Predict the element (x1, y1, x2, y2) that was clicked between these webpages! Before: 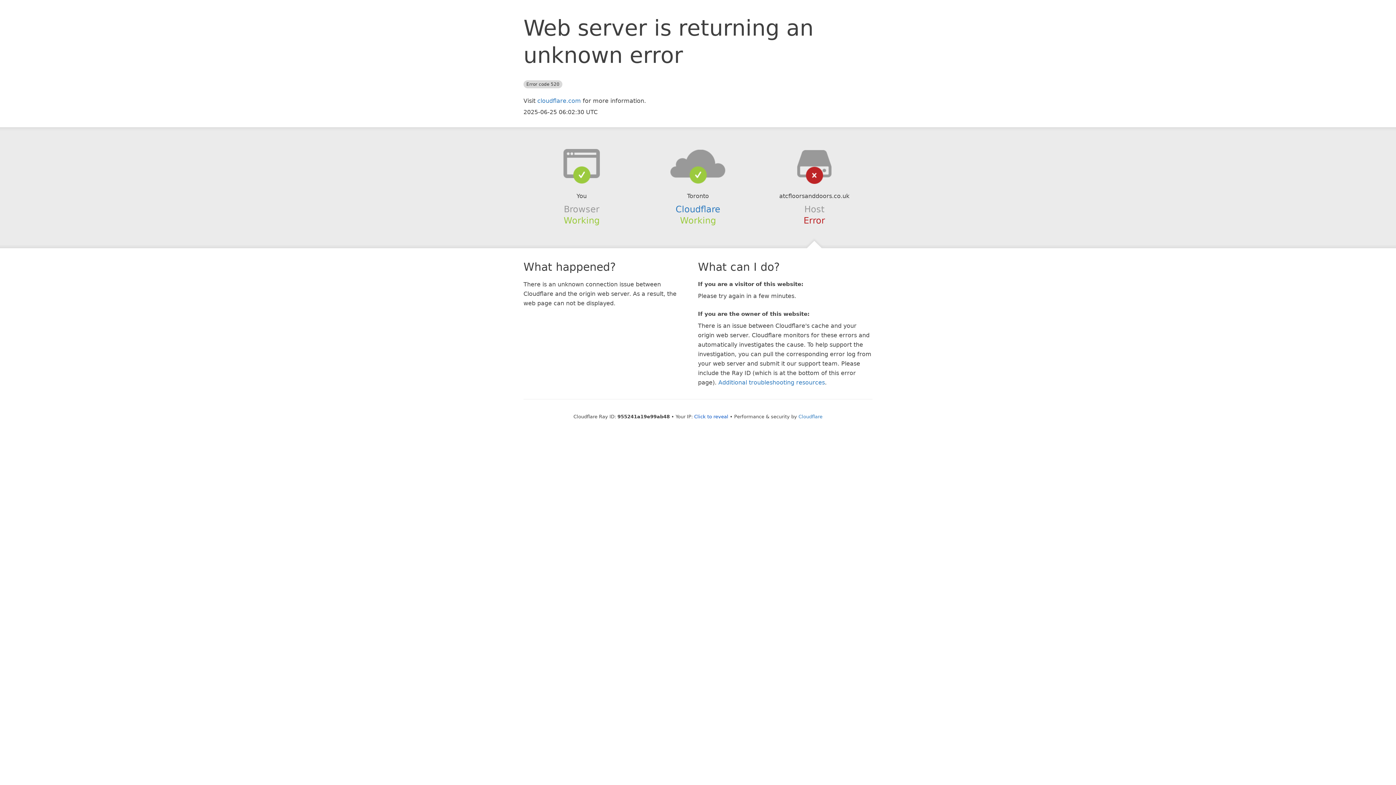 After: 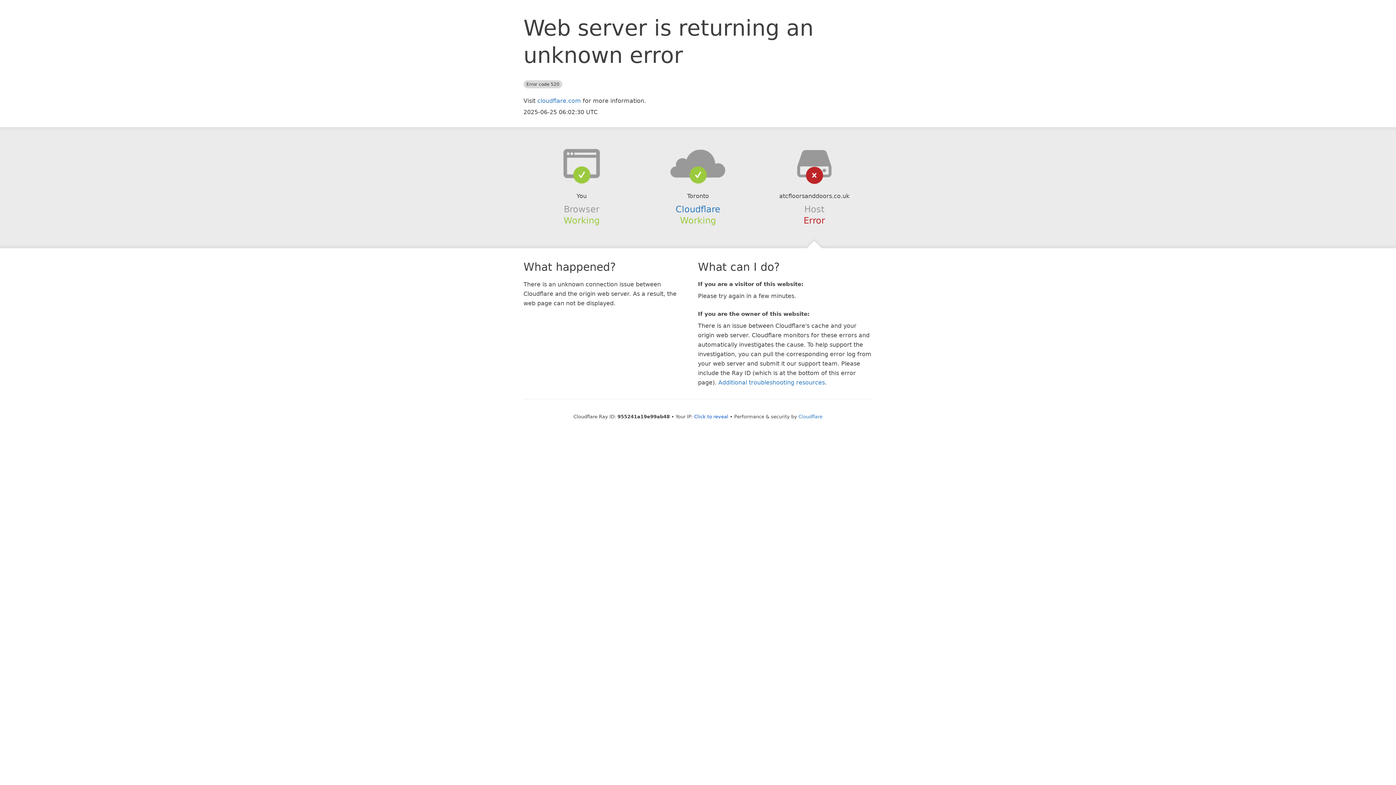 Action: bbox: (639, 148, 756, 178)